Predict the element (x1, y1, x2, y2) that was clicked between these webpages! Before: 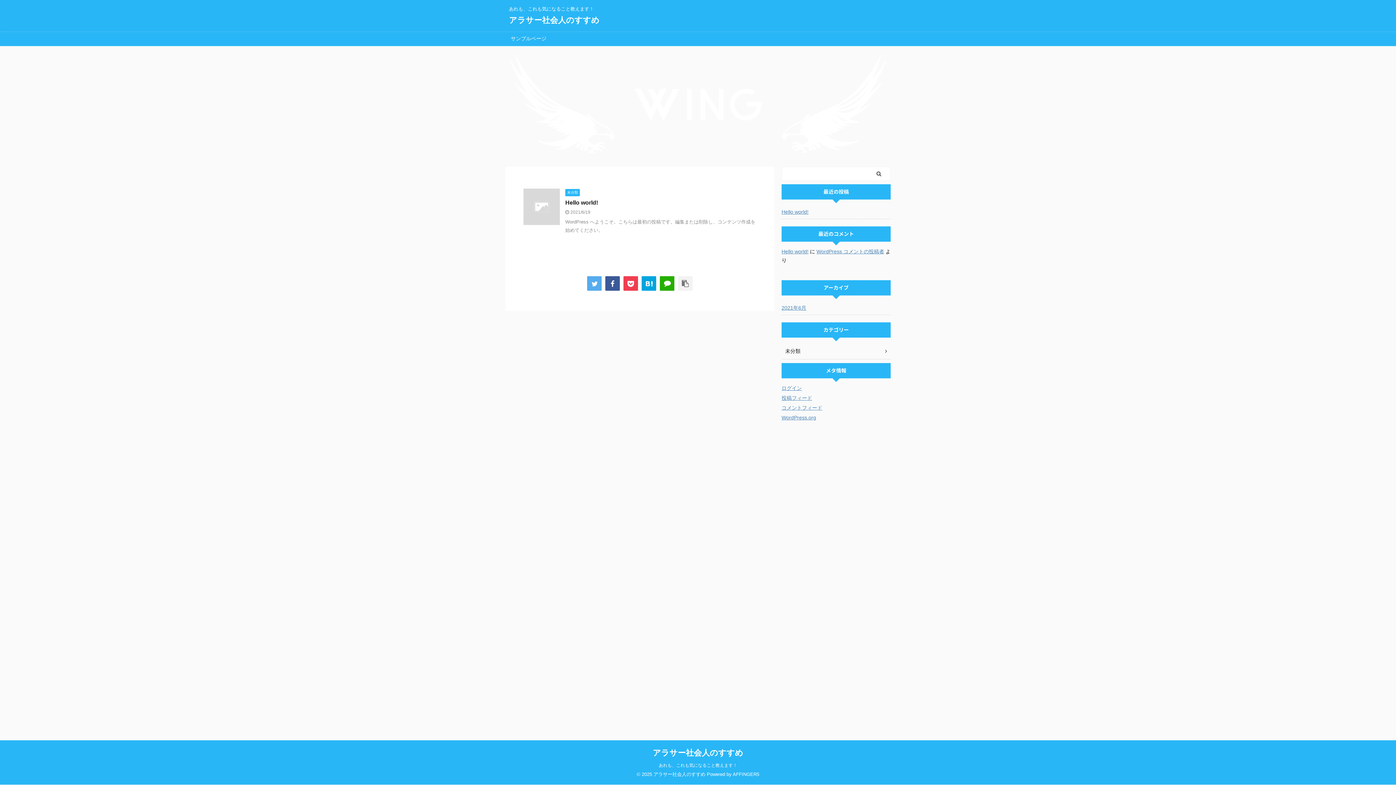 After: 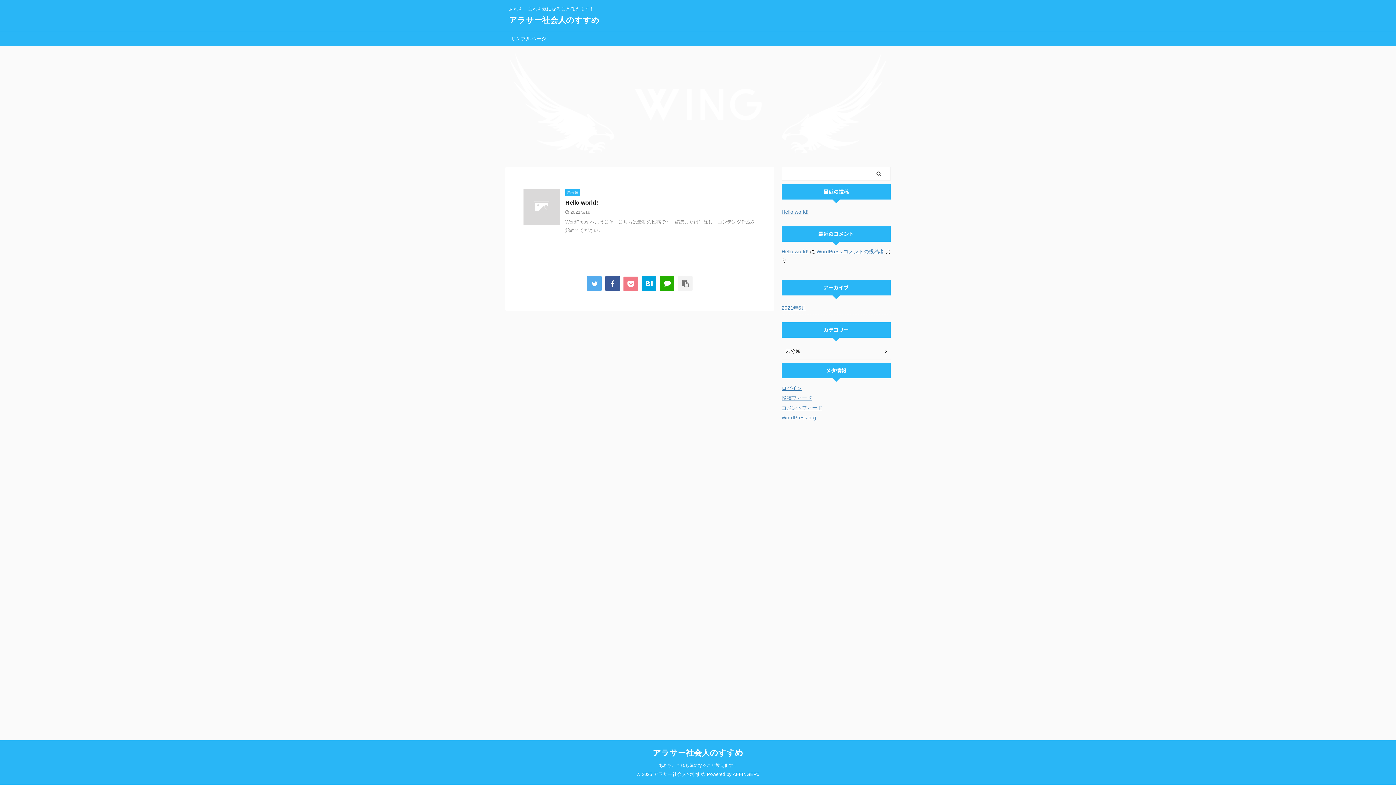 Action: bbox: (623, 276, 638, 290)